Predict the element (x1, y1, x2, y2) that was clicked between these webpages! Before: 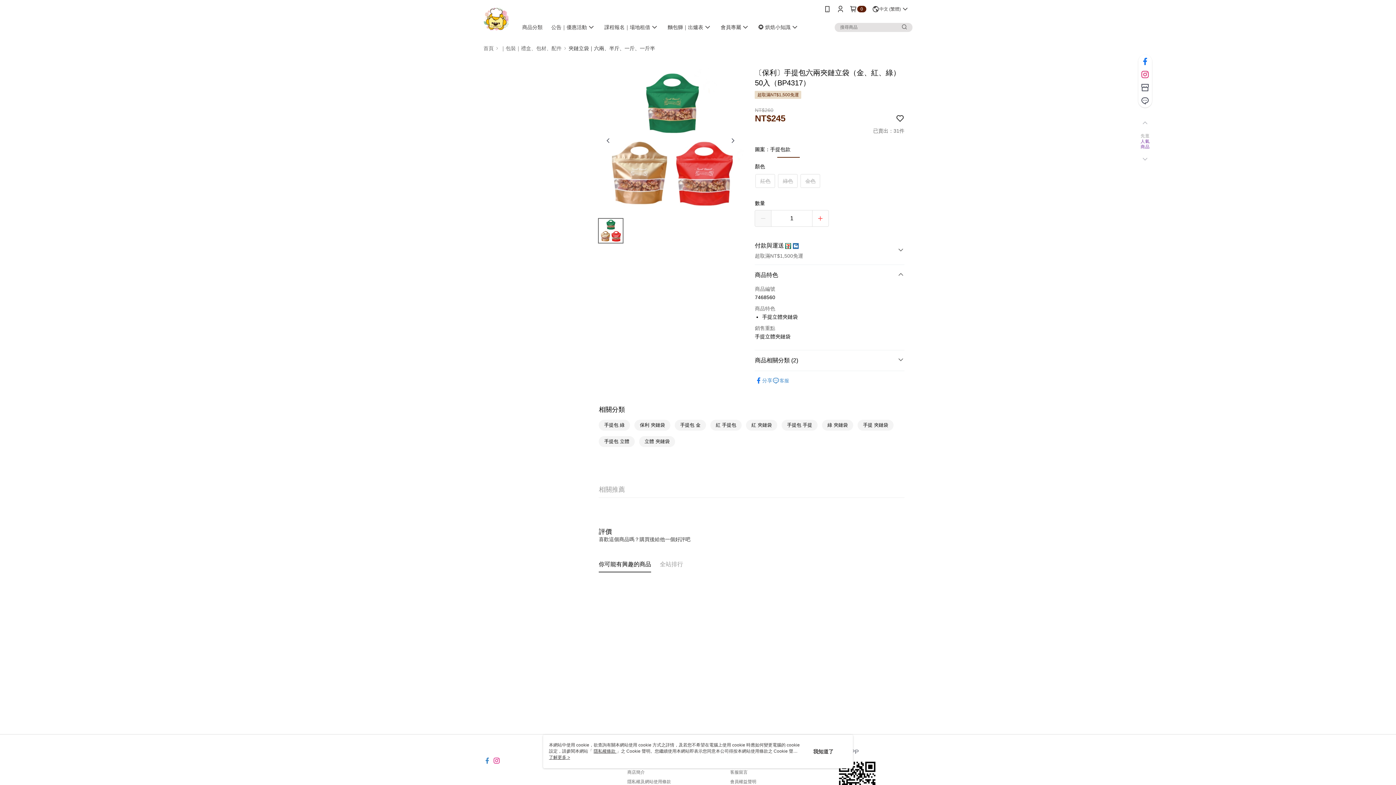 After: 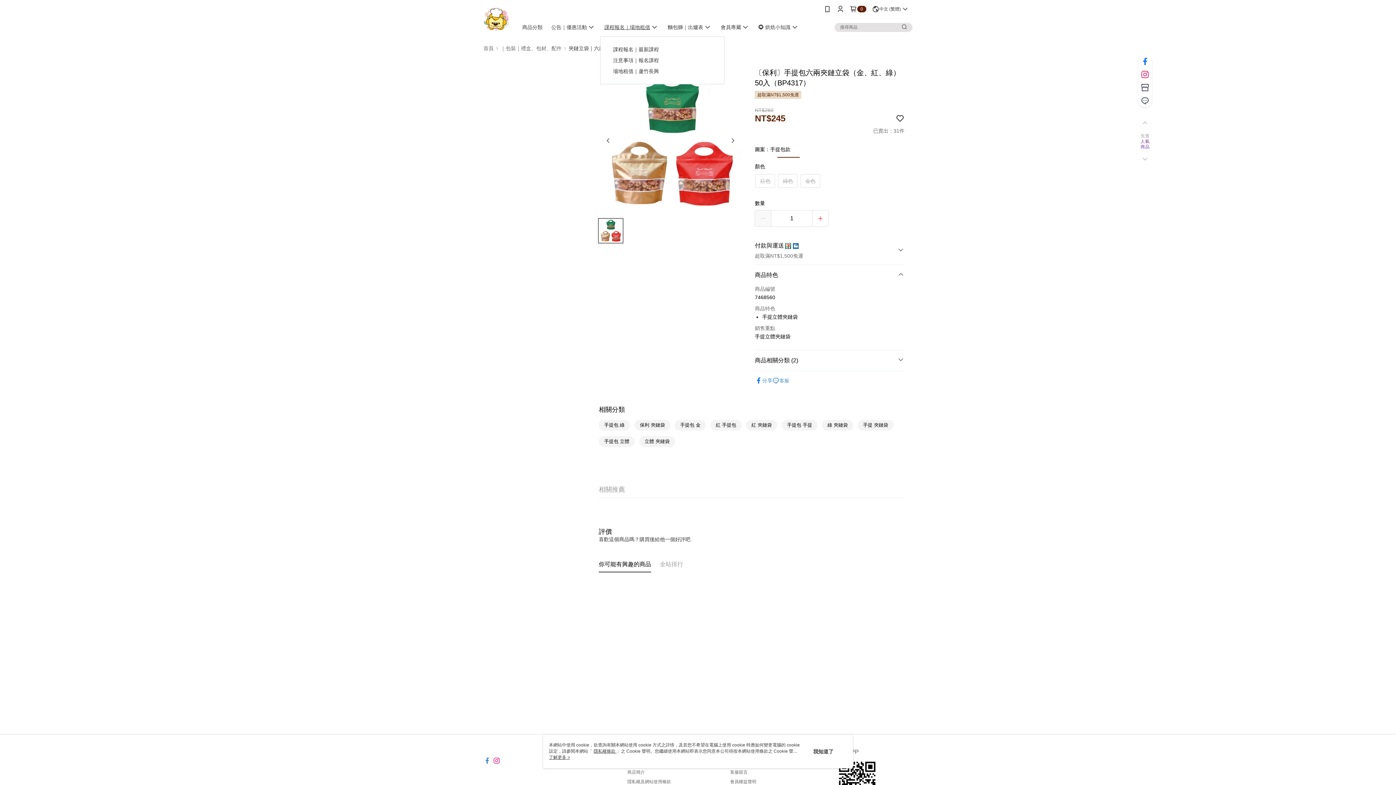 Action: bbox: (600, 18, 663, 36) label: 課程報名｜場地租借